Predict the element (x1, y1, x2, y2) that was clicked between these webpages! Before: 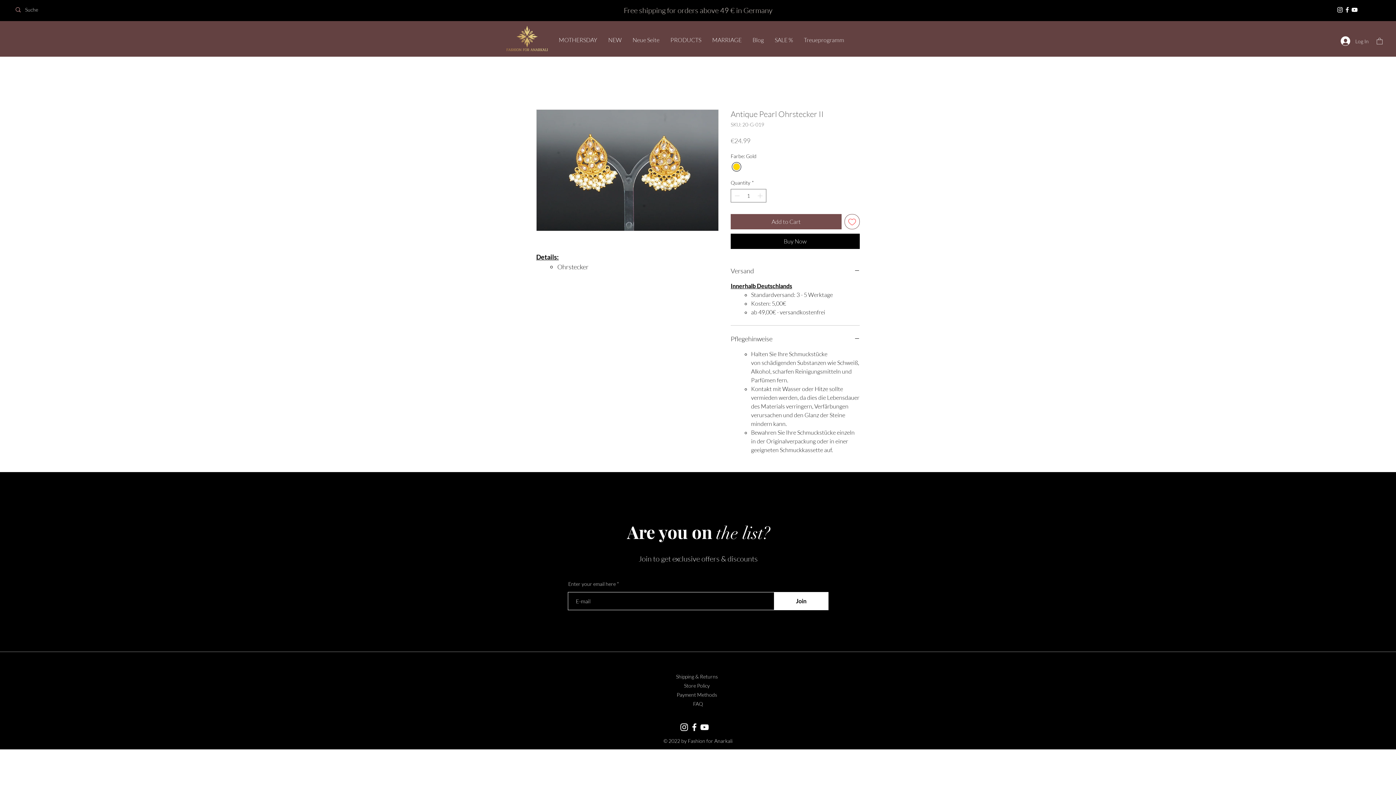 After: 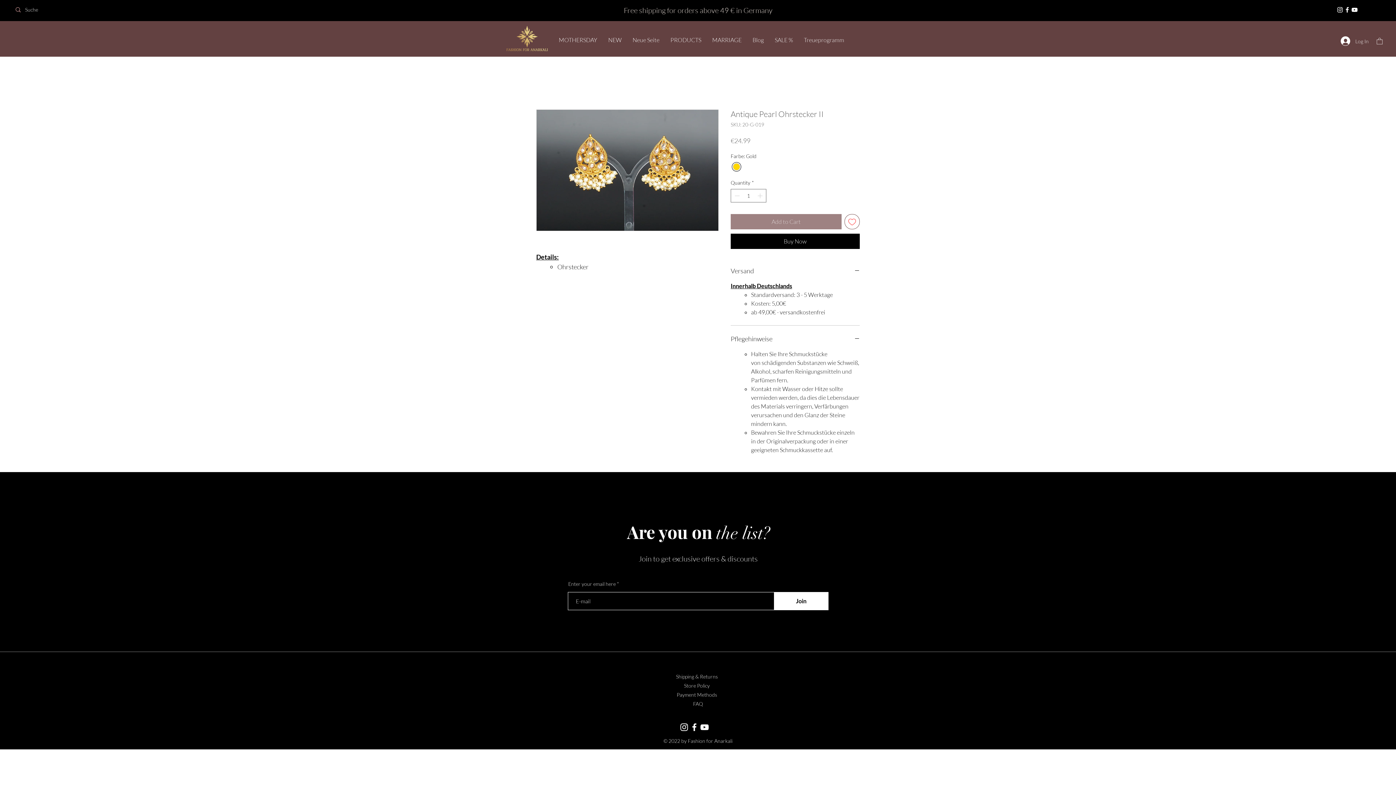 Action: label: Add to Cart bbox: (730, 214, 841, 229)